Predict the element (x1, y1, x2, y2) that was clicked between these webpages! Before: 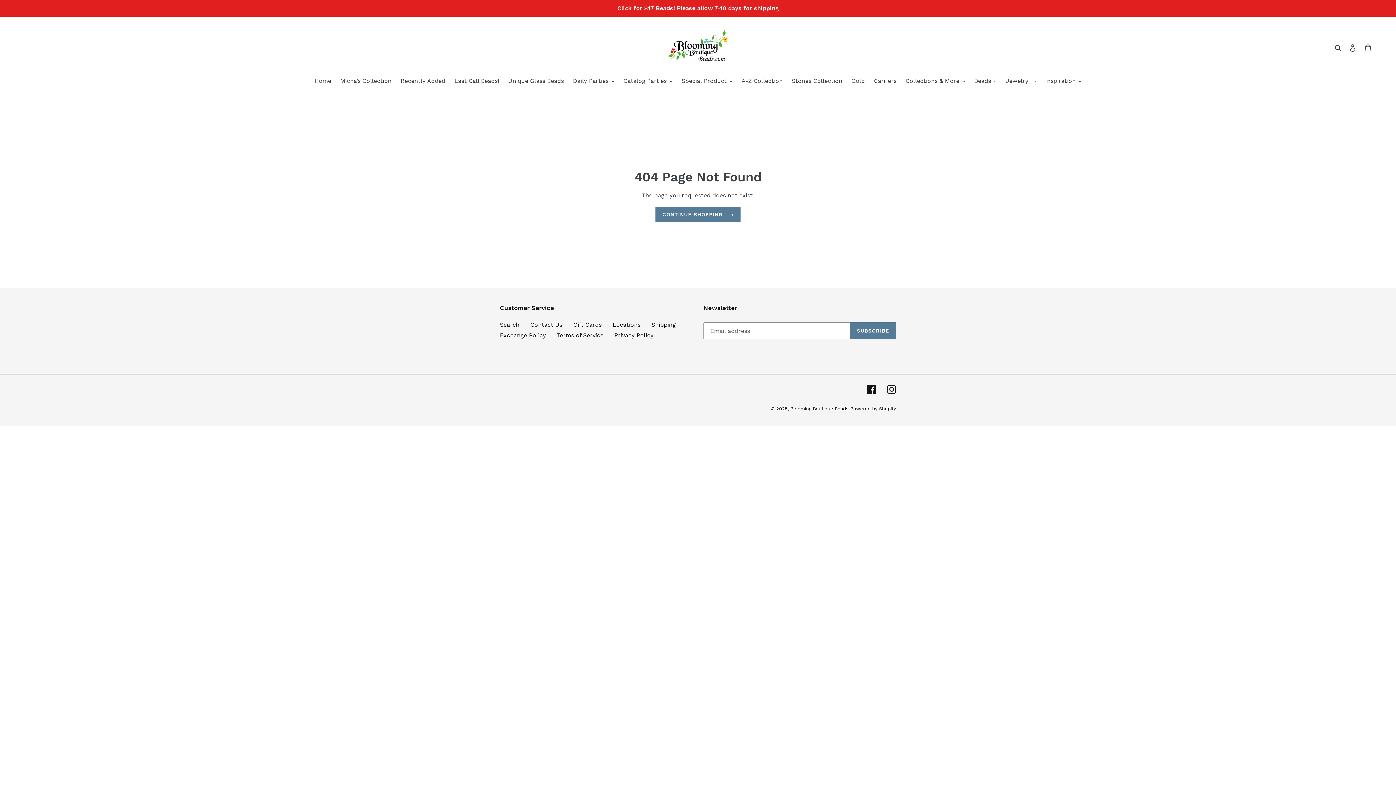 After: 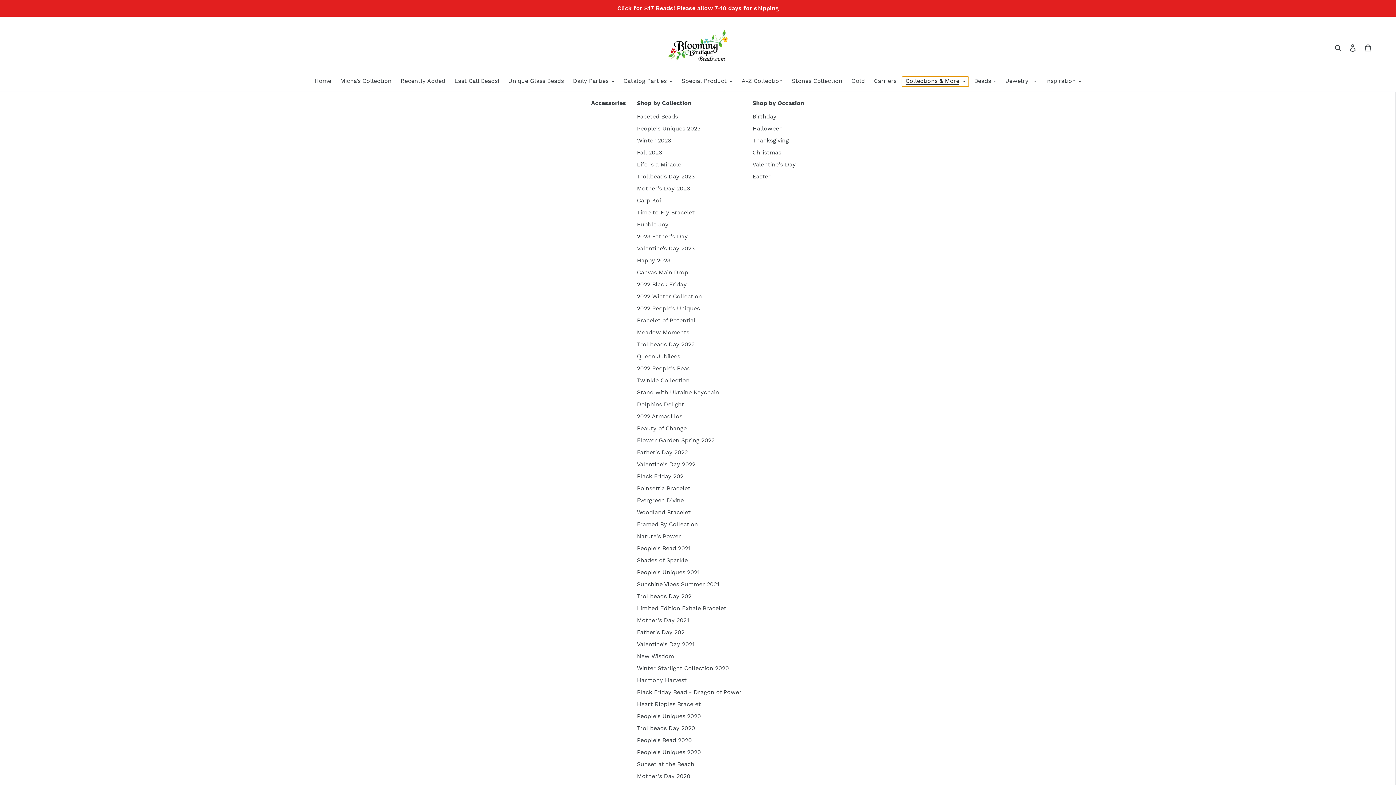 Action: label: Collections & More bbox: (902, 76, 969, 86)